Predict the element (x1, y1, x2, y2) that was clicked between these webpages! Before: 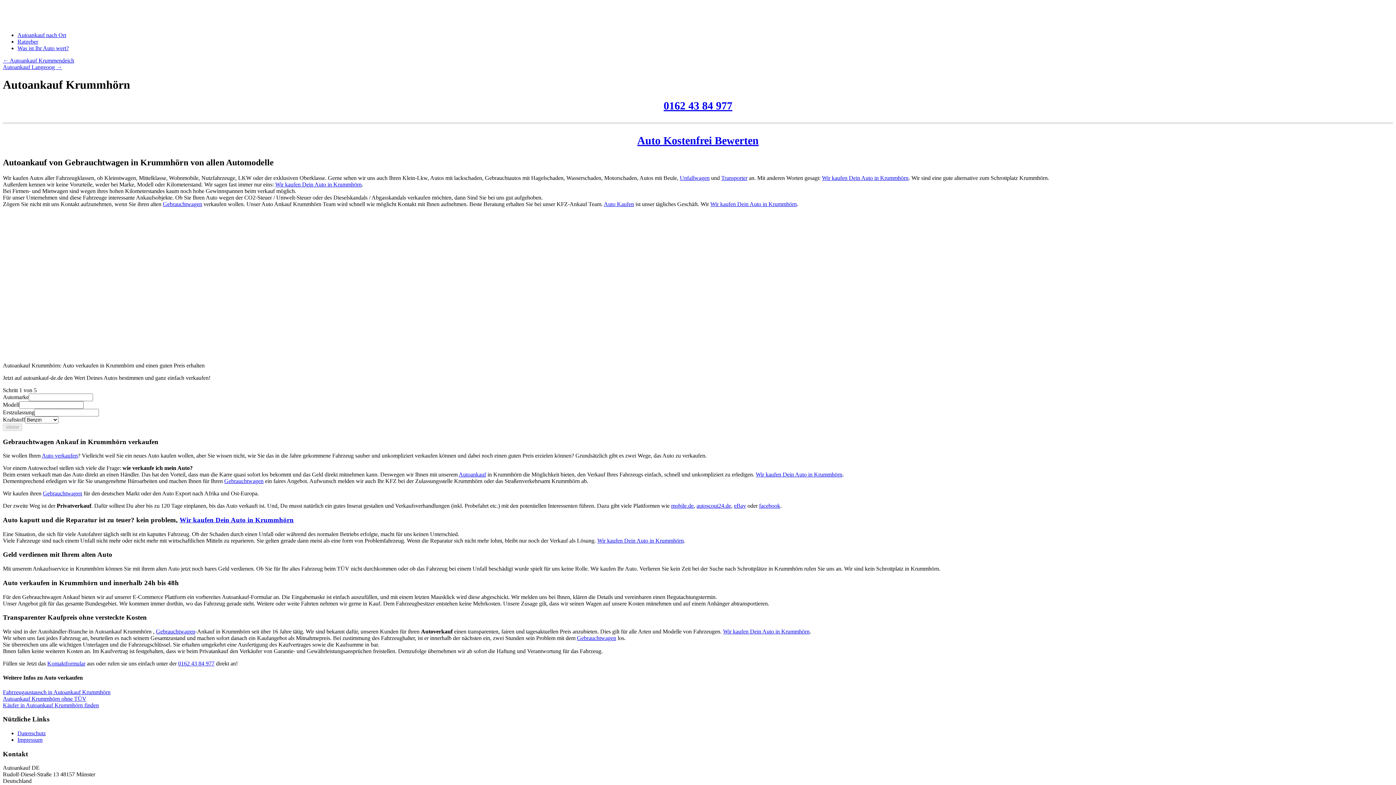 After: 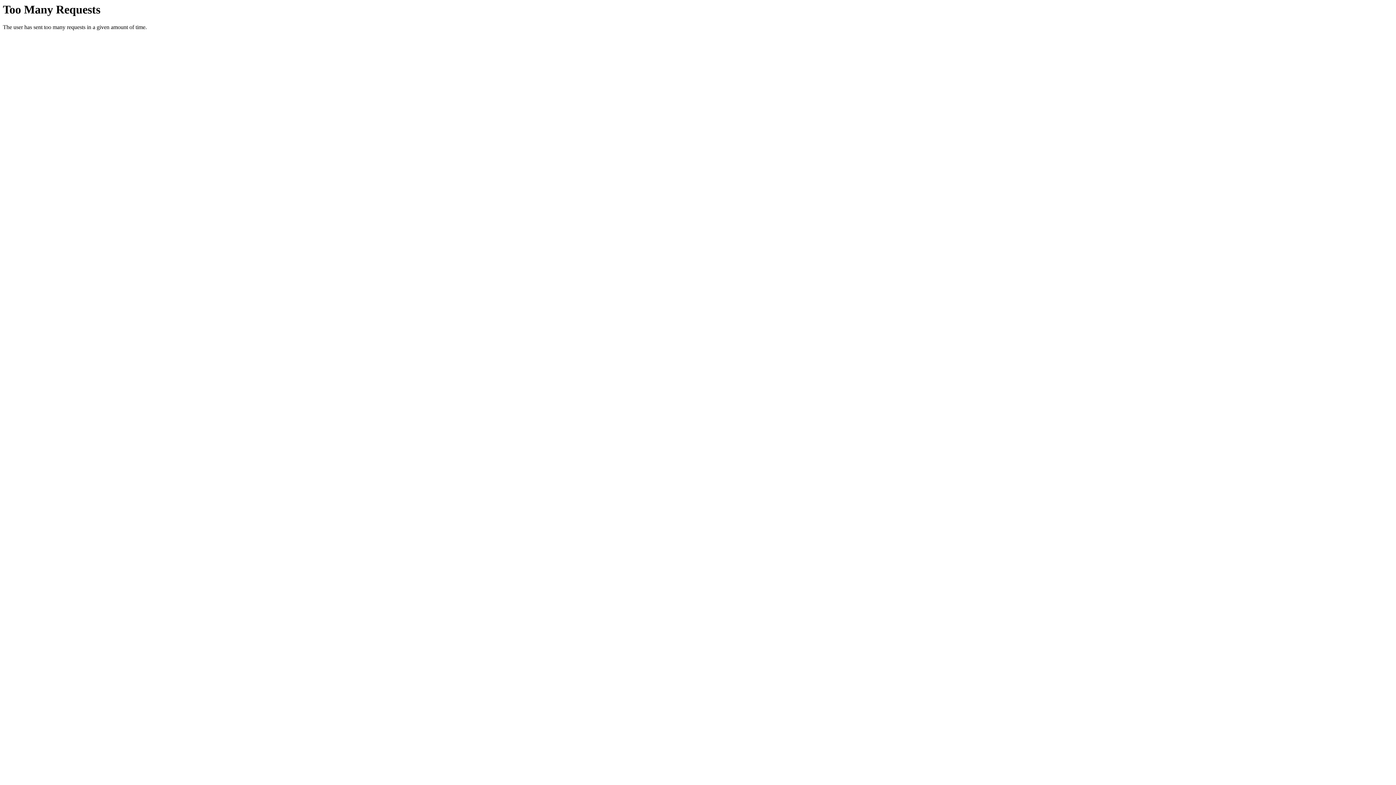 Action: label: Wir kaufen Dein Auto in Krummhörn bbox: (723, 628, 809, 634)